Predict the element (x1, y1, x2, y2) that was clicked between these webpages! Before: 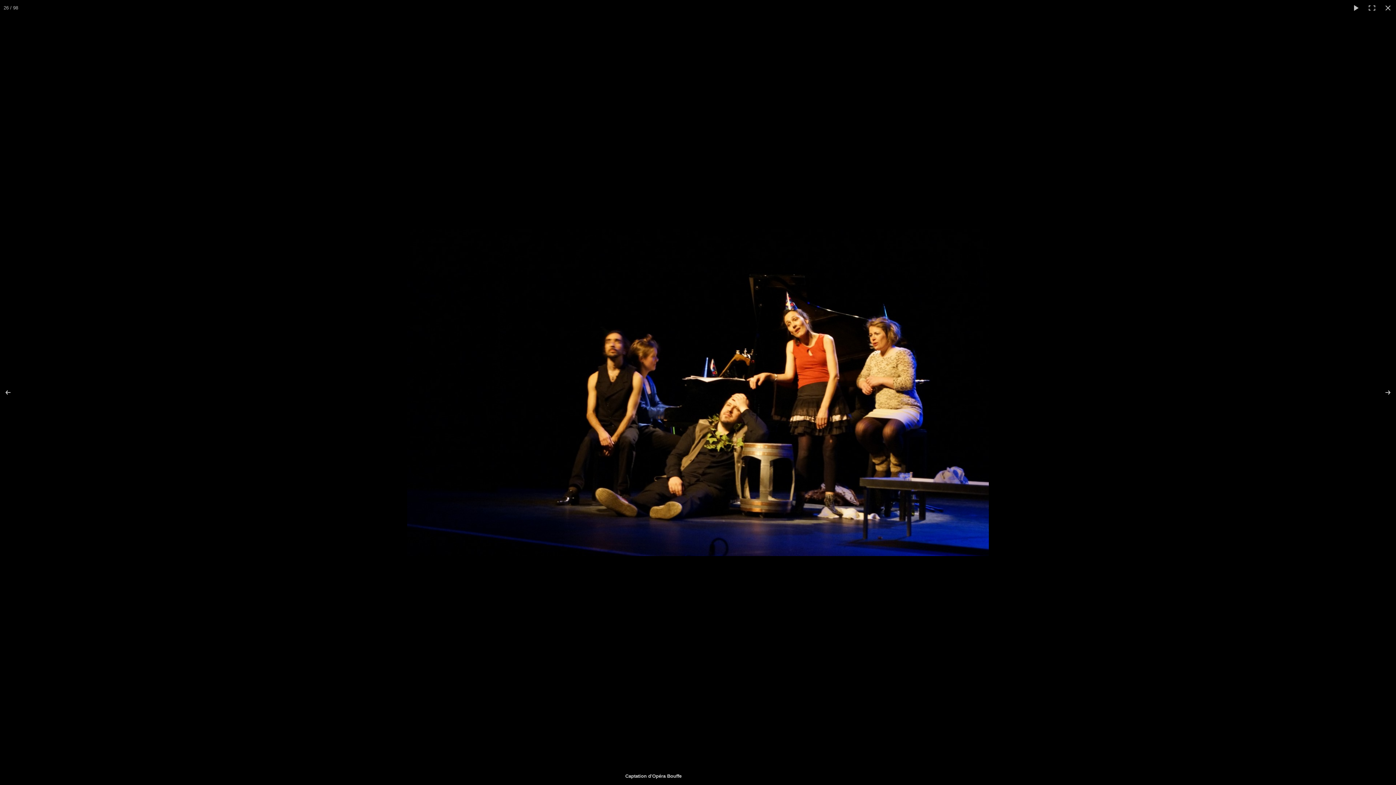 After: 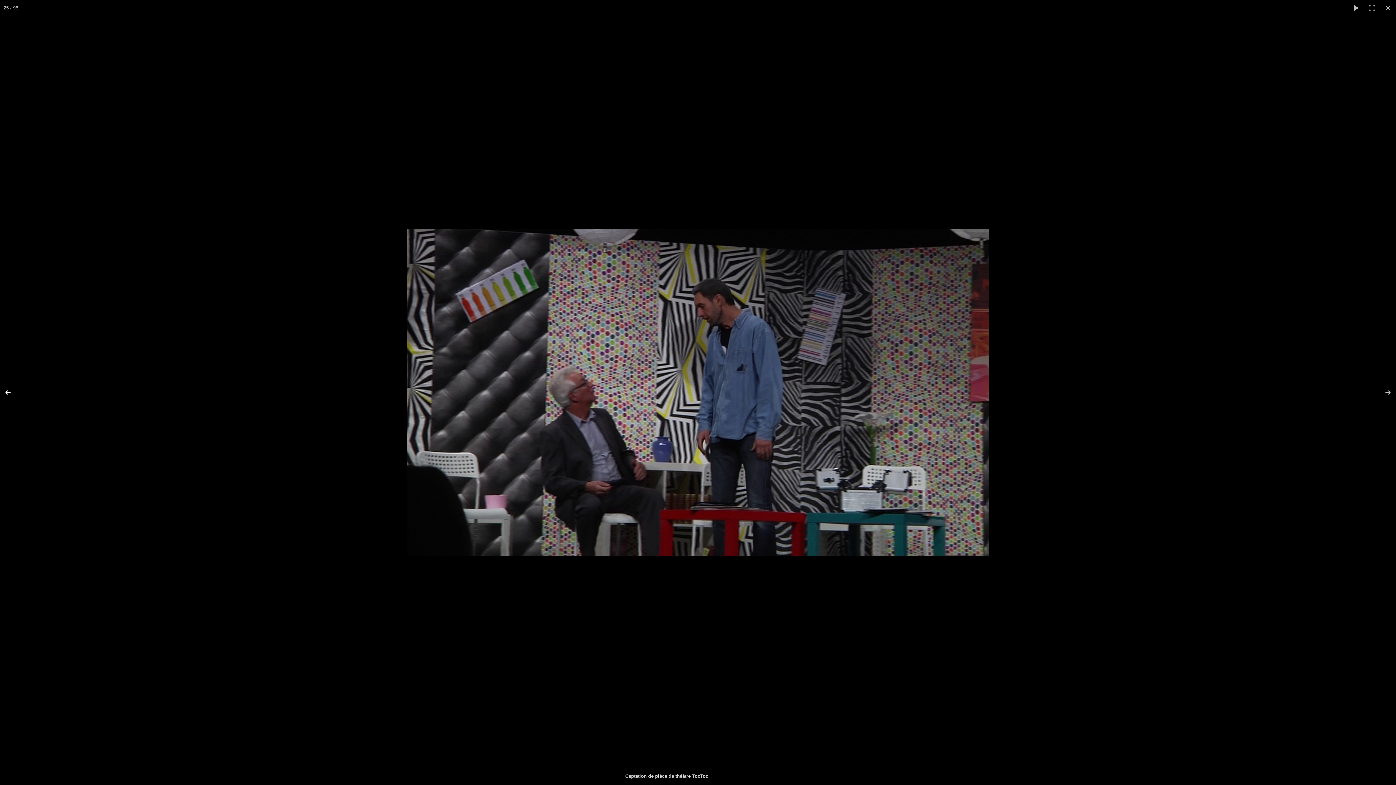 Action: bbox: (0, 374, 25, 410)